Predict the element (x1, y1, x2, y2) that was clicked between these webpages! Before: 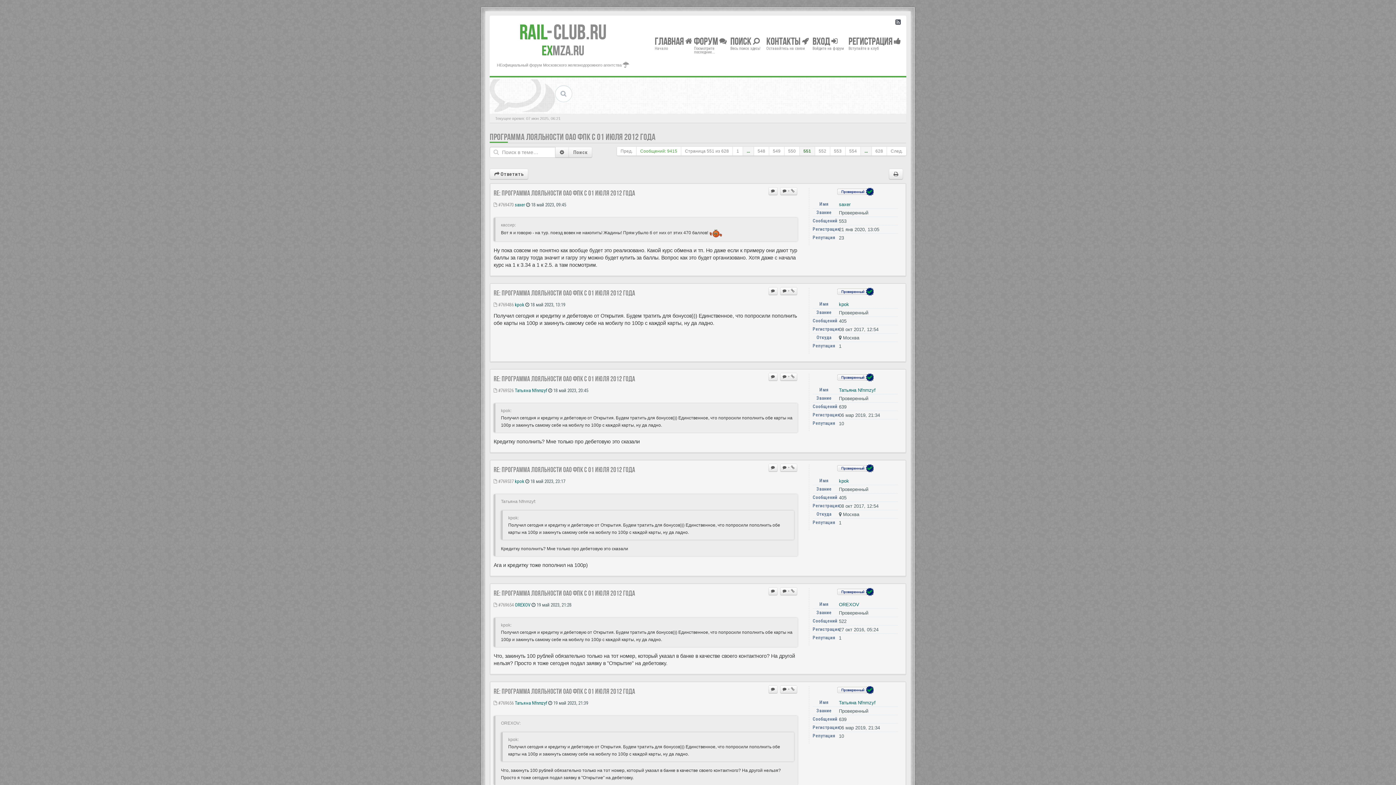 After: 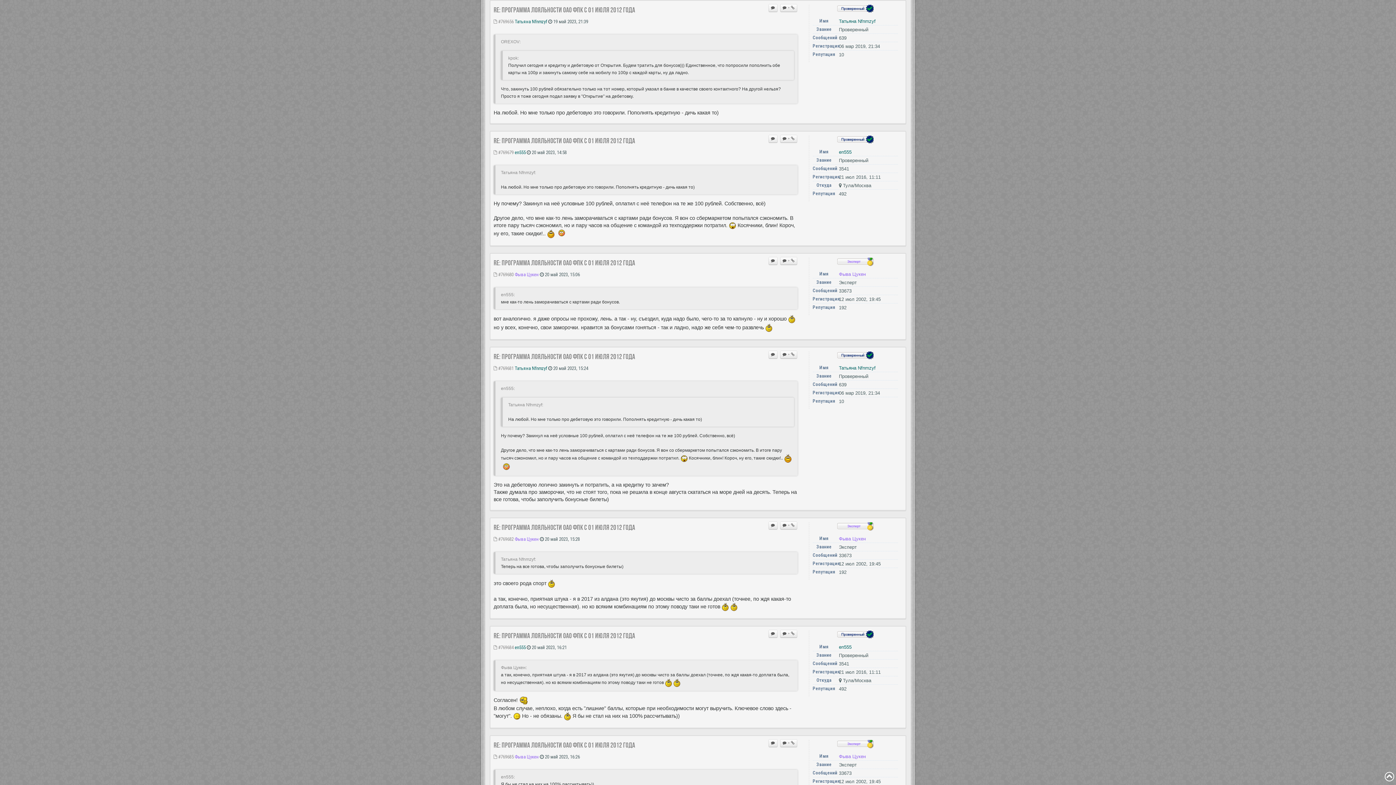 Action: bbox: (493, 687, 635, 695) label: Re: Программа лояльности ОАО ФПК с 01 июля 2012 года